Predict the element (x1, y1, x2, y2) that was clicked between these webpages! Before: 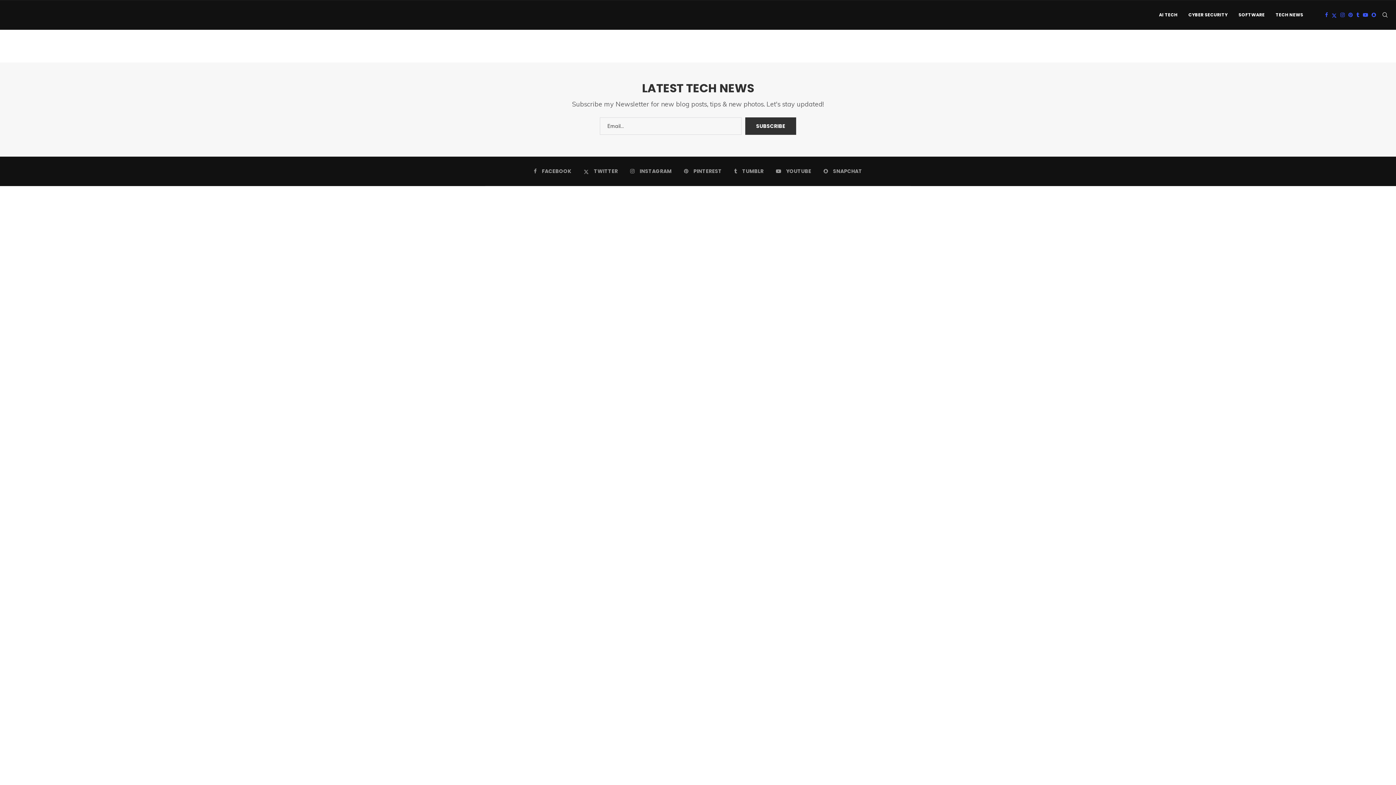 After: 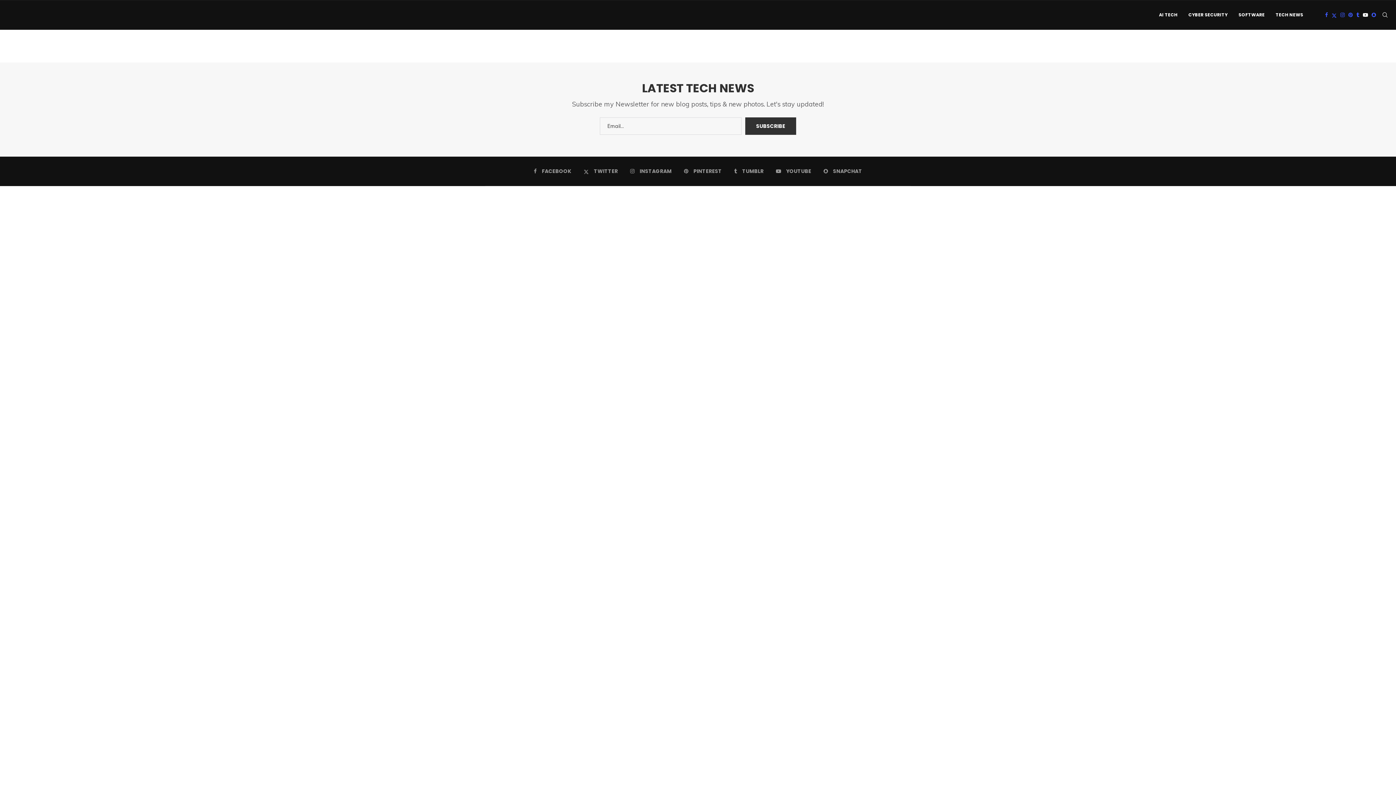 Action: bbox: (1363, 0, 1368, 29) label: Youtube